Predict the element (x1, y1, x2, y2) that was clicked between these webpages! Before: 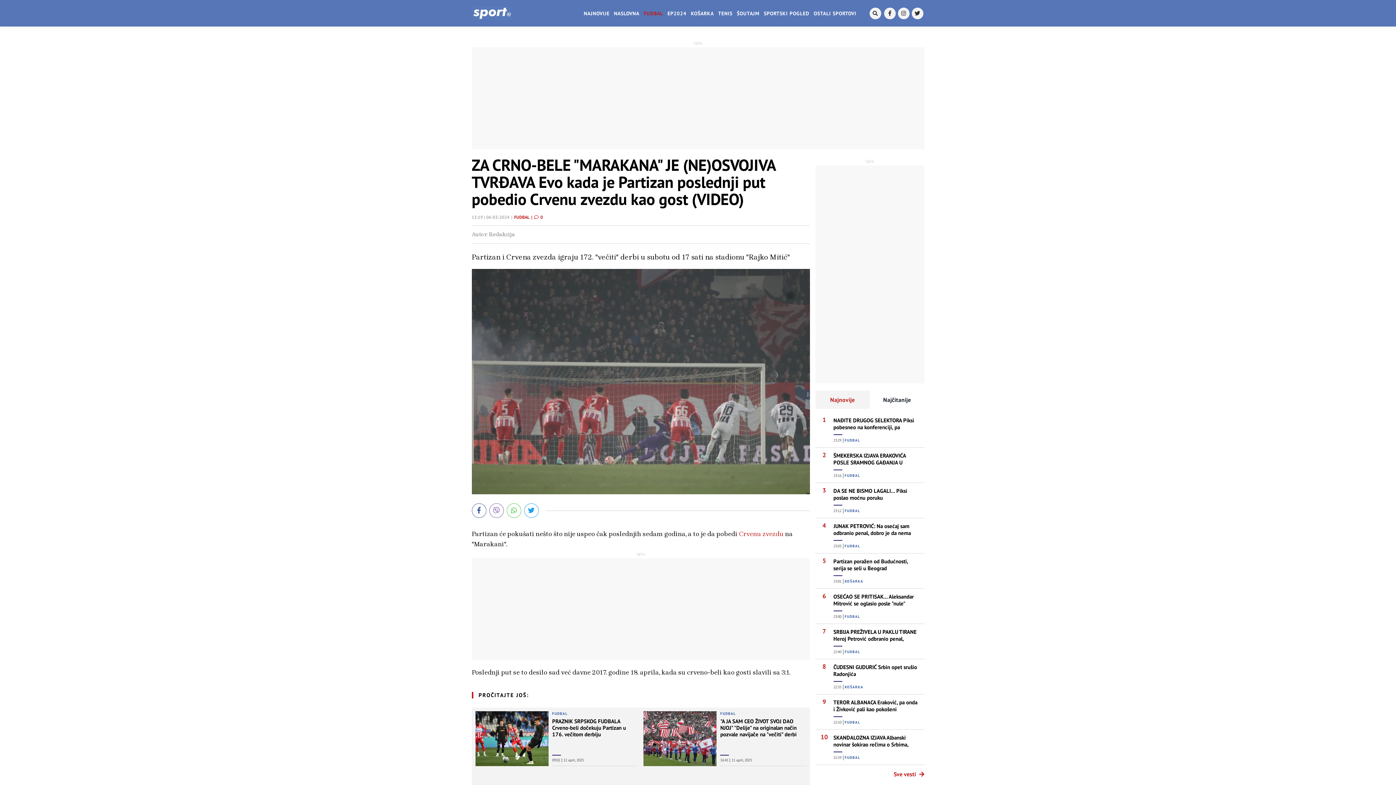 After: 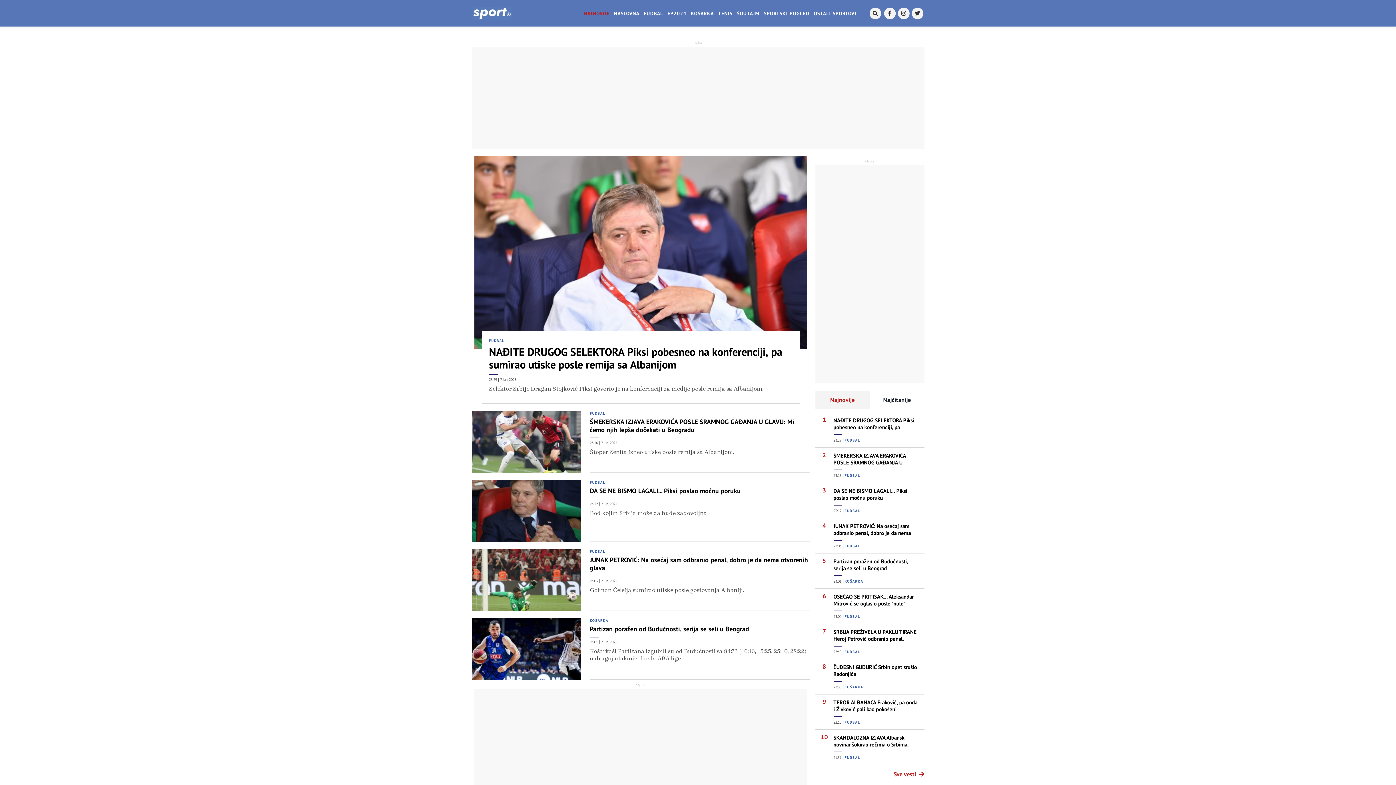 Action: bbox: (894, 770, 924, 778) label: Sve vesti 